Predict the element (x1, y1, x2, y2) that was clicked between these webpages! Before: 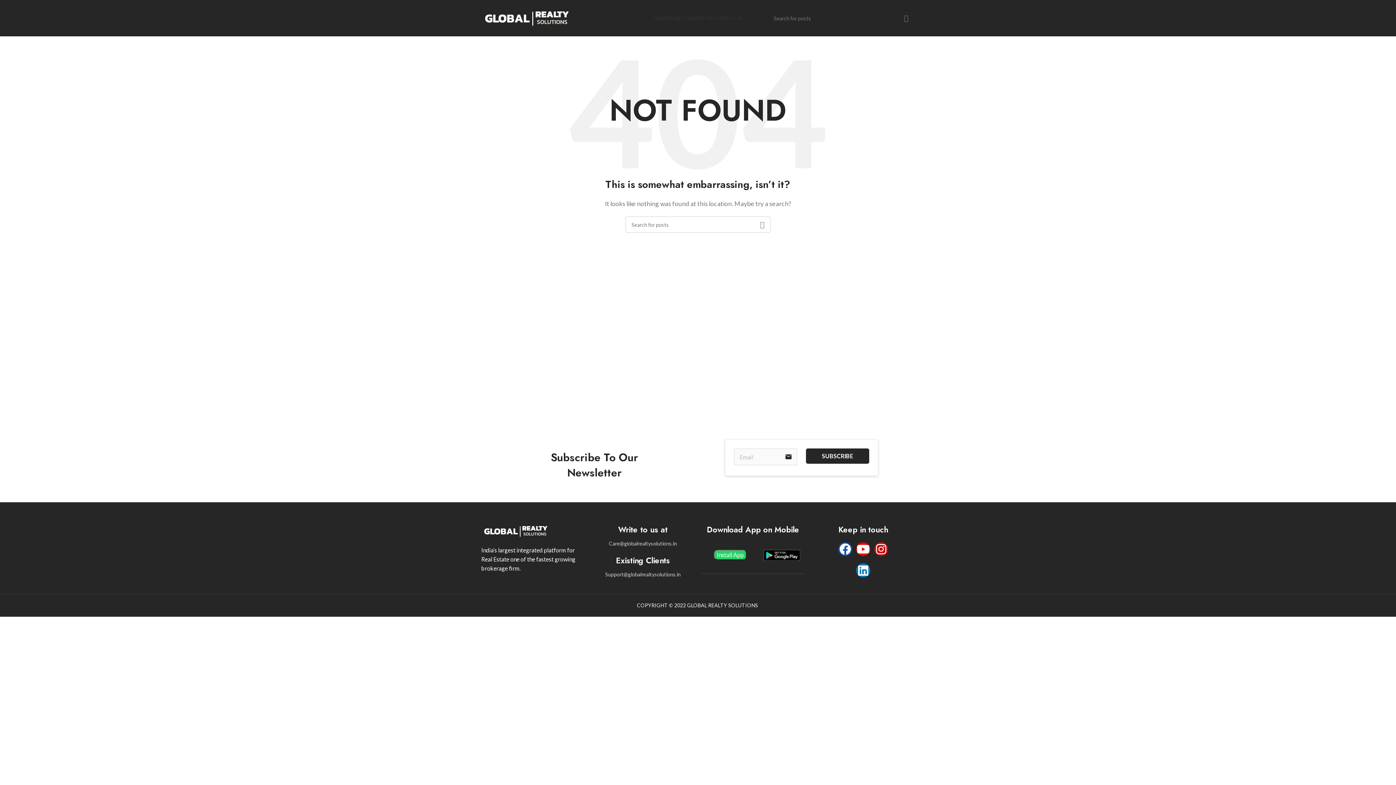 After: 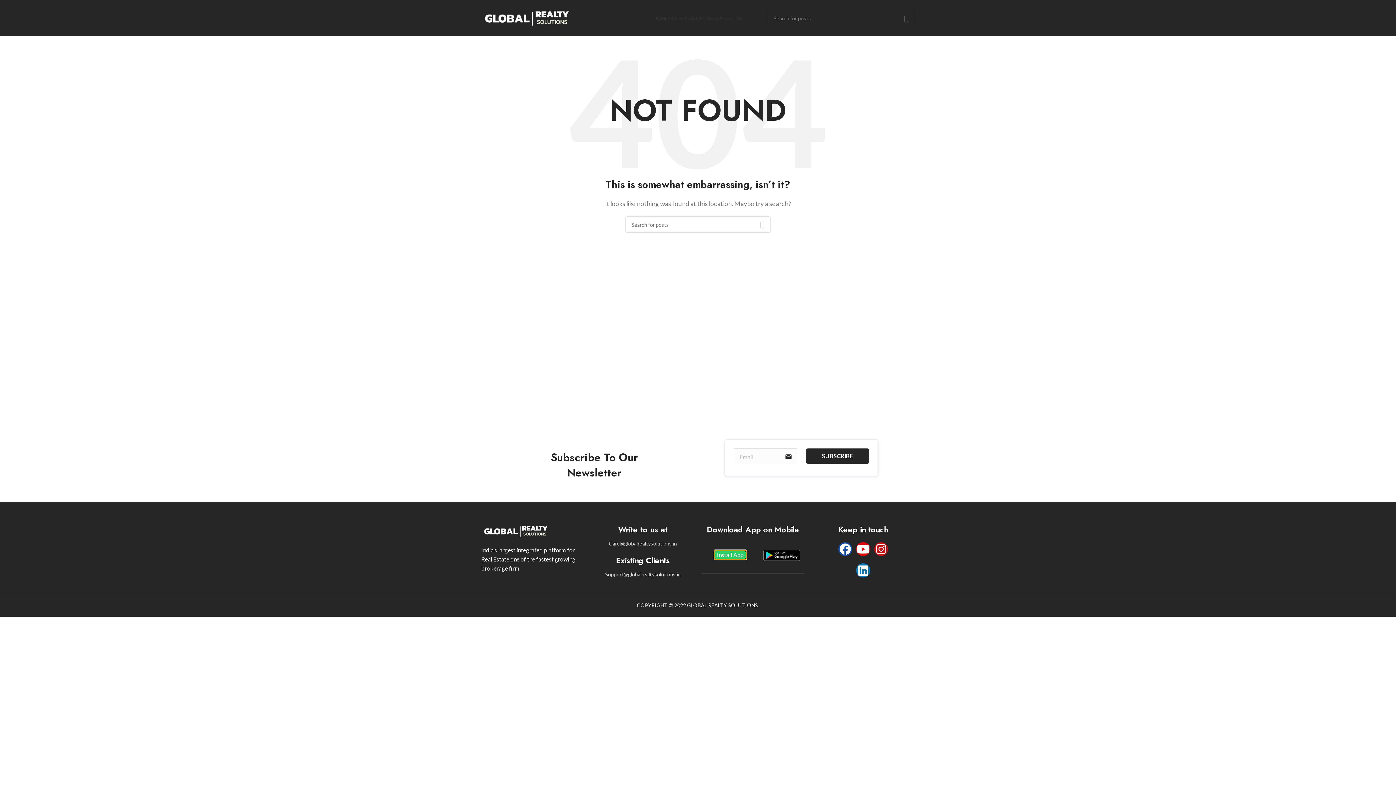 Action: label: Install App bbox: (714, 550, 746, 560)